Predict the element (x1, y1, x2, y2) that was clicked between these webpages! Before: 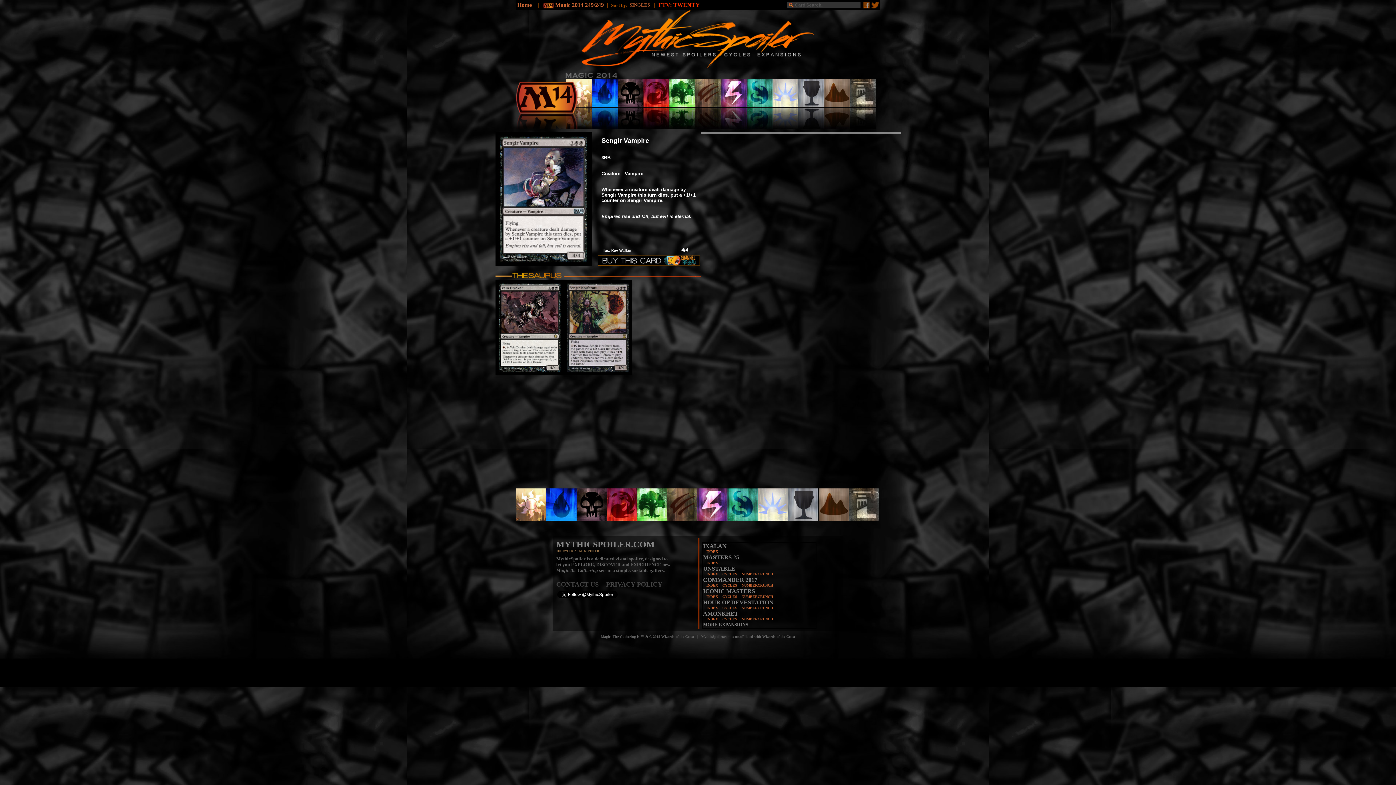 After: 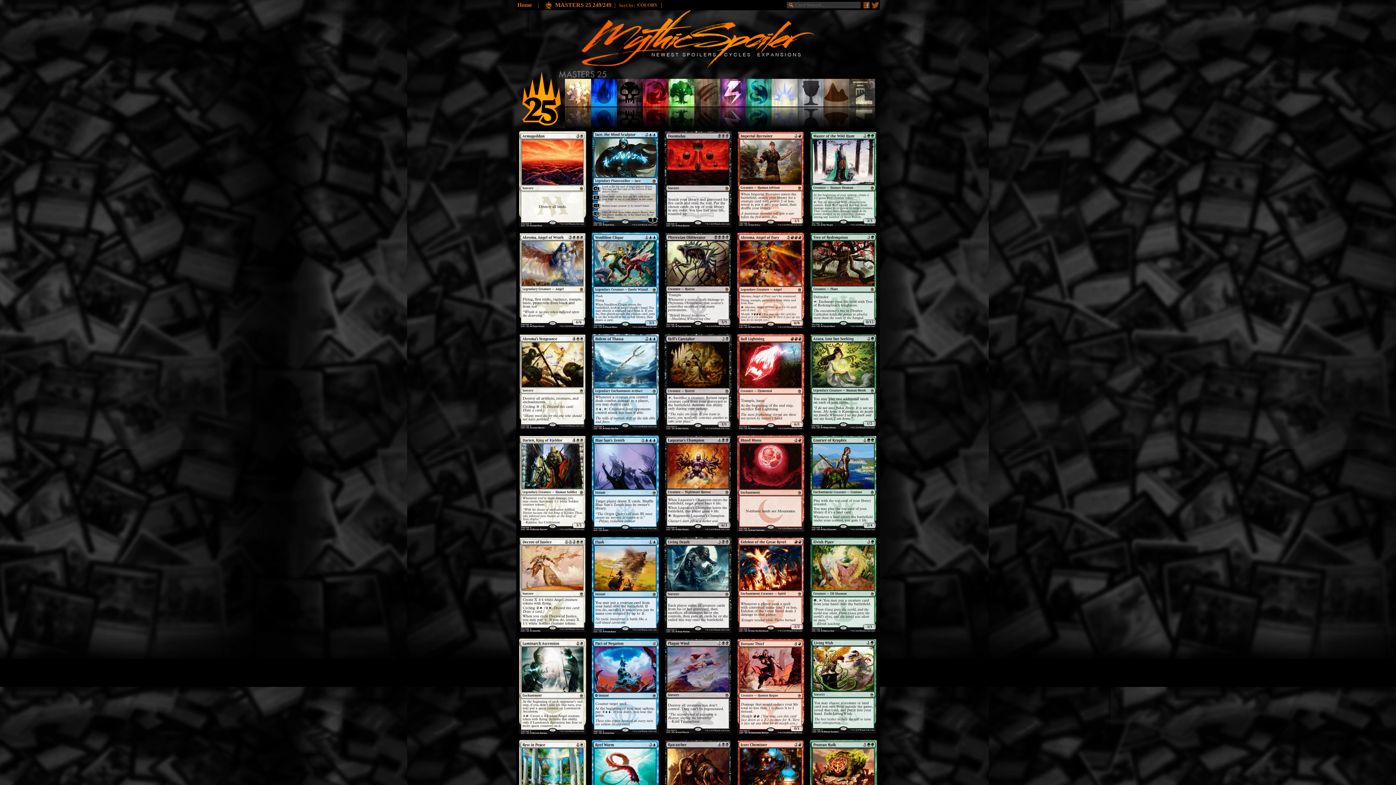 Action: label: MASTERS 25 bbox: (703, 554, 739, 560)